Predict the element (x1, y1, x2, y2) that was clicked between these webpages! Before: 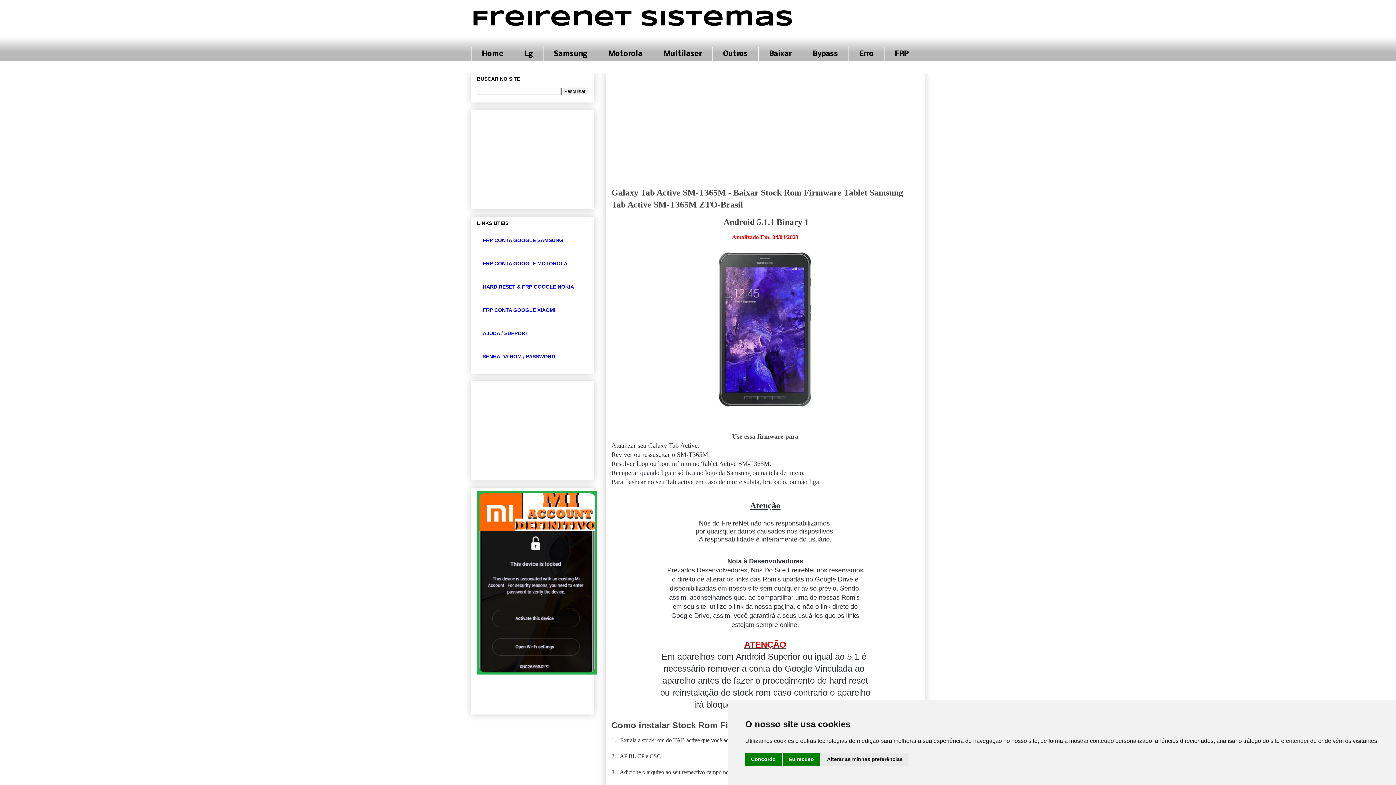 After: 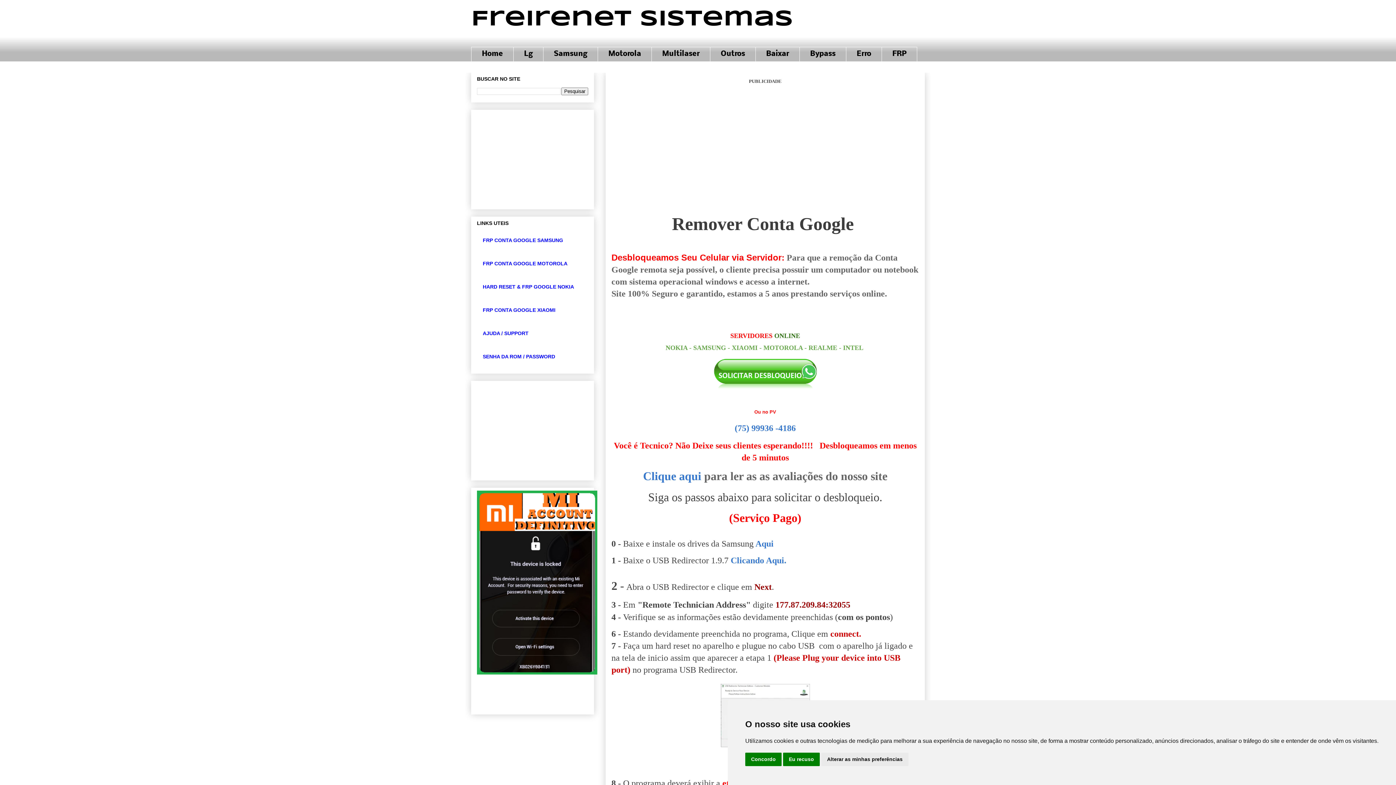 Action: bbox: (884, 46, 919, 61) label: FRP